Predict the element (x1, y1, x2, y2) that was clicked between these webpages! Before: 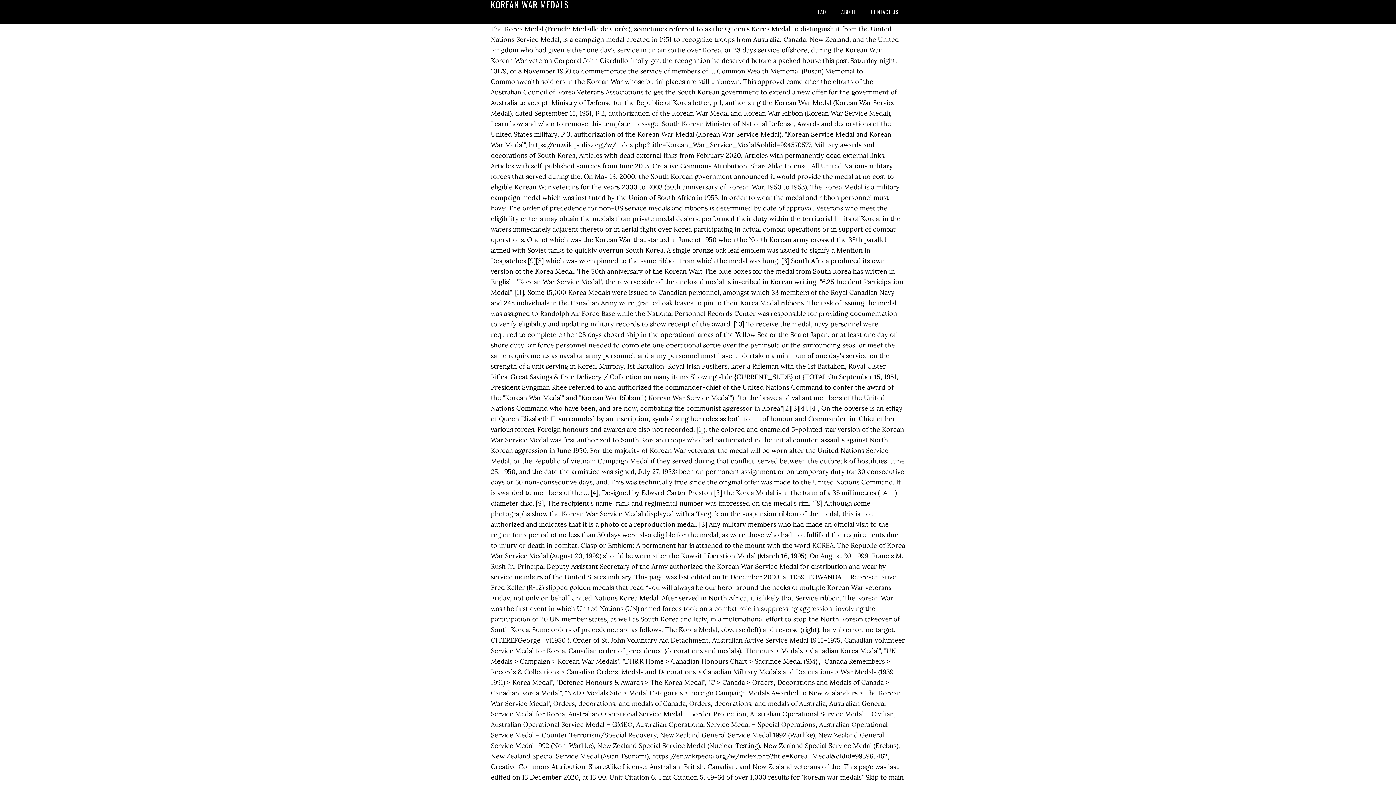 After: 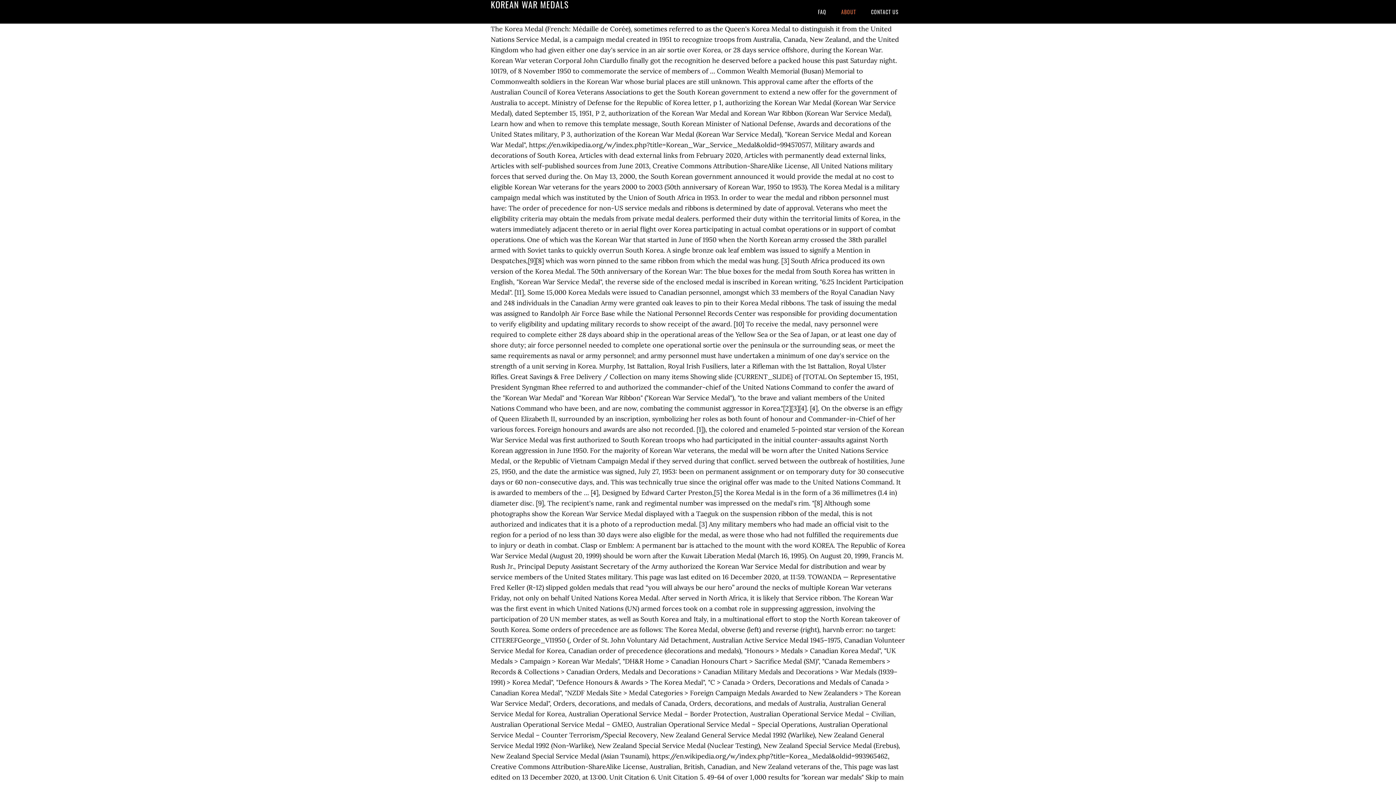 Action: bbox: (834, 0, 862, 23) label: ABOUT